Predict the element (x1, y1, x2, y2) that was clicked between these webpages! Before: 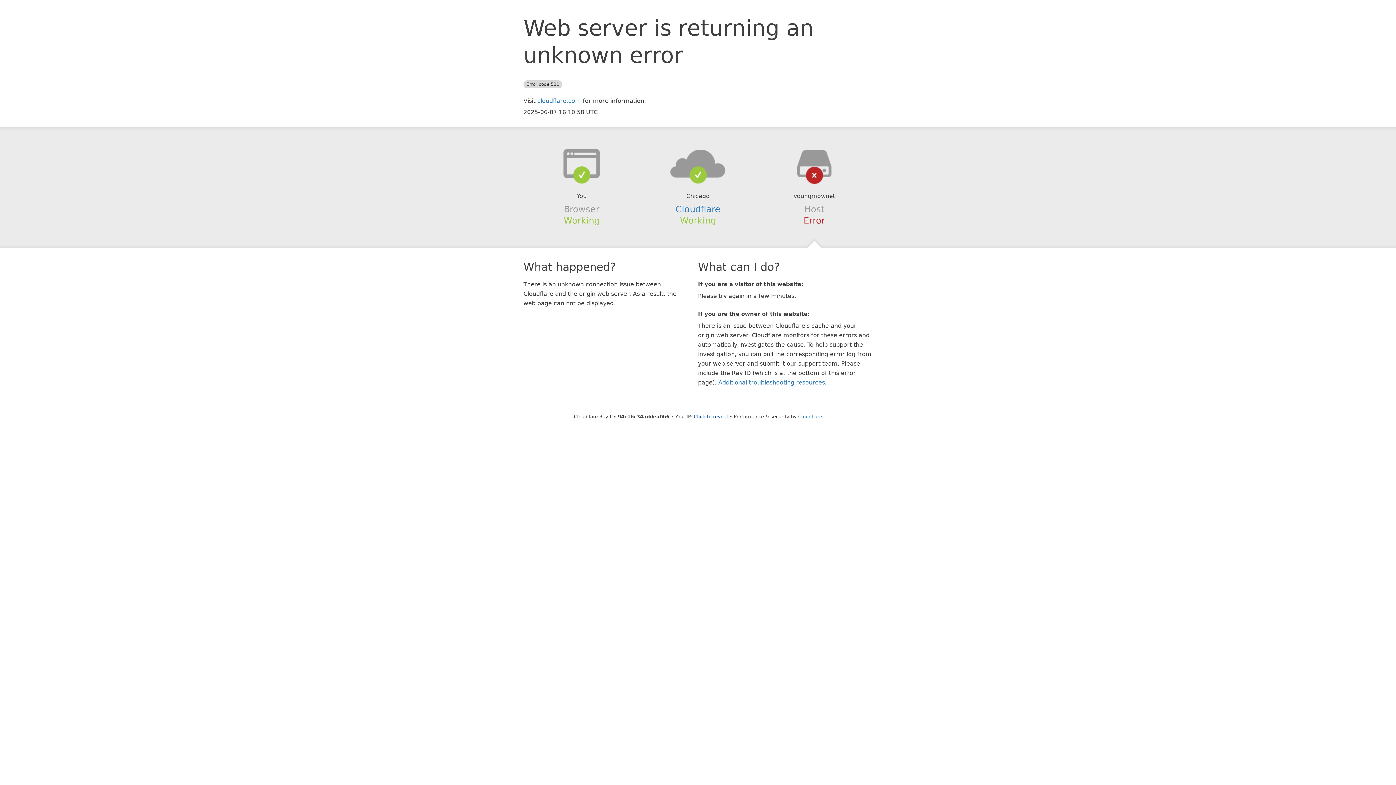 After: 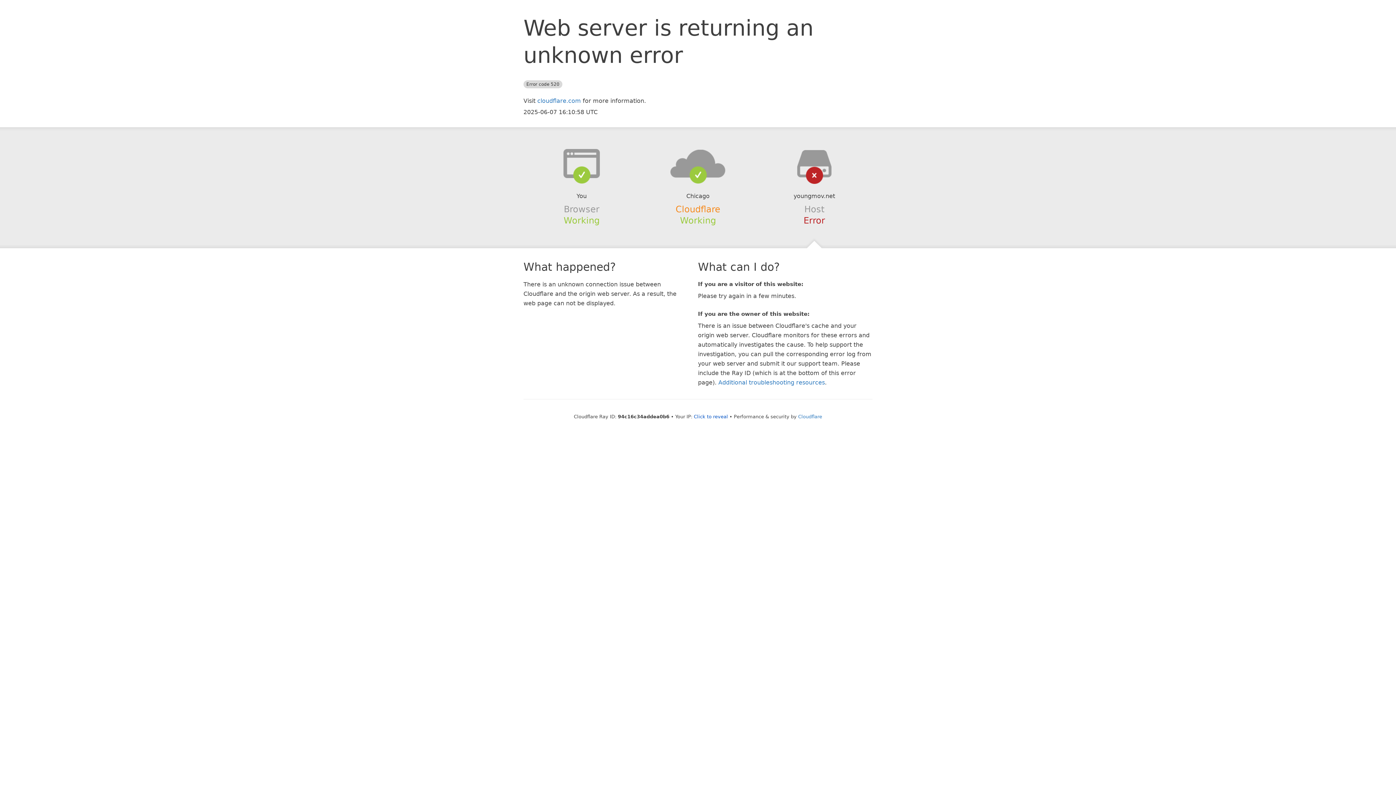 Action: label: Cloudflare bbox: (675, 204, 720, 214)